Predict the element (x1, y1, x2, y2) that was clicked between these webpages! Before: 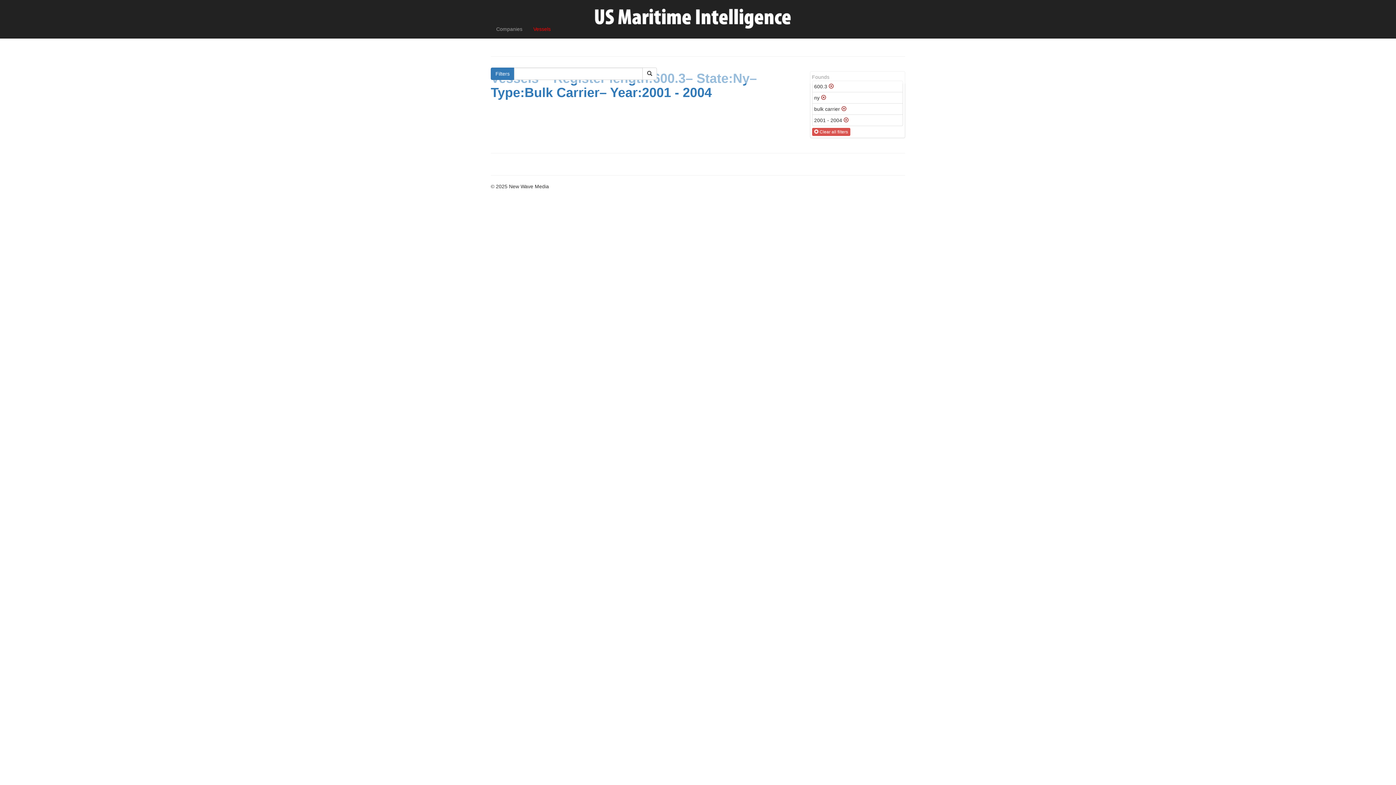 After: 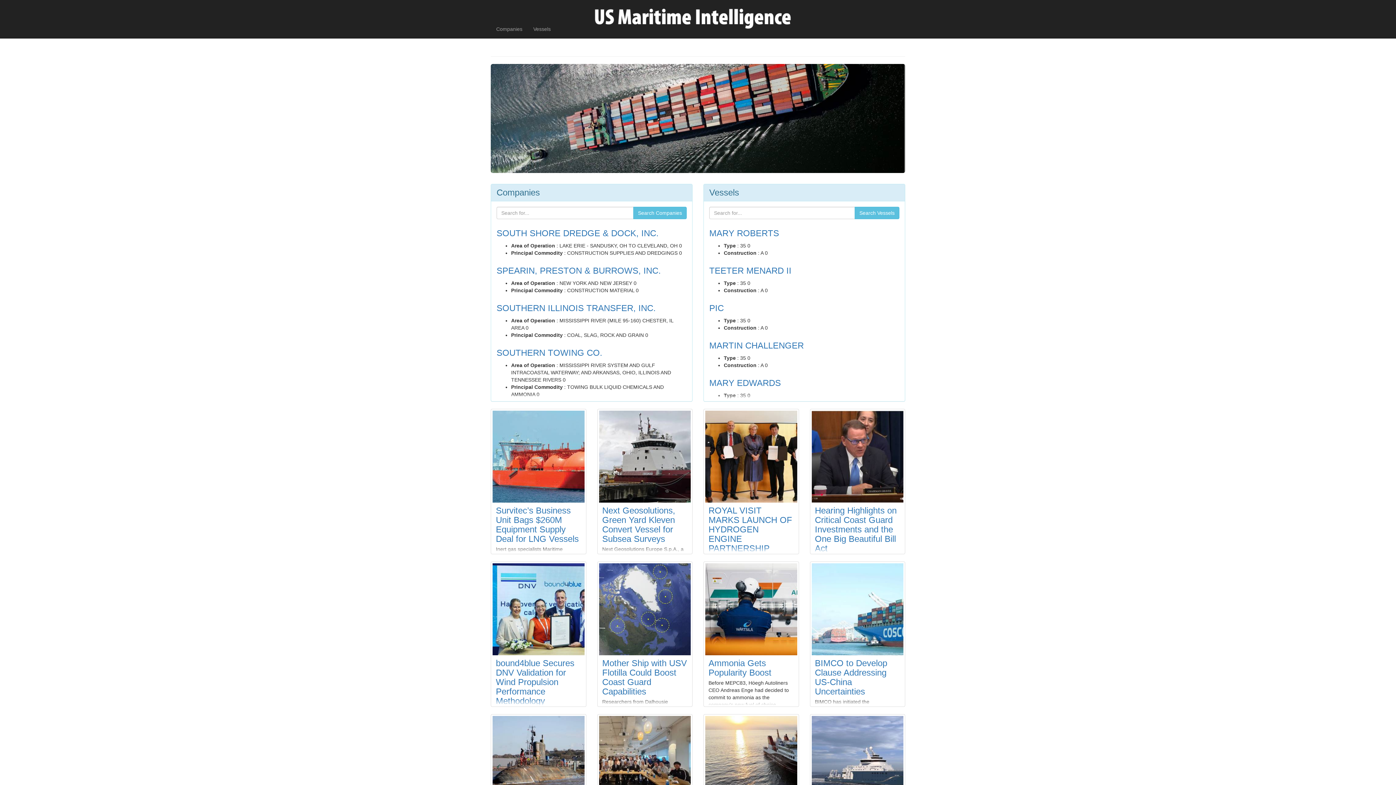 Action: bbox: (485, 0, 900, 18)